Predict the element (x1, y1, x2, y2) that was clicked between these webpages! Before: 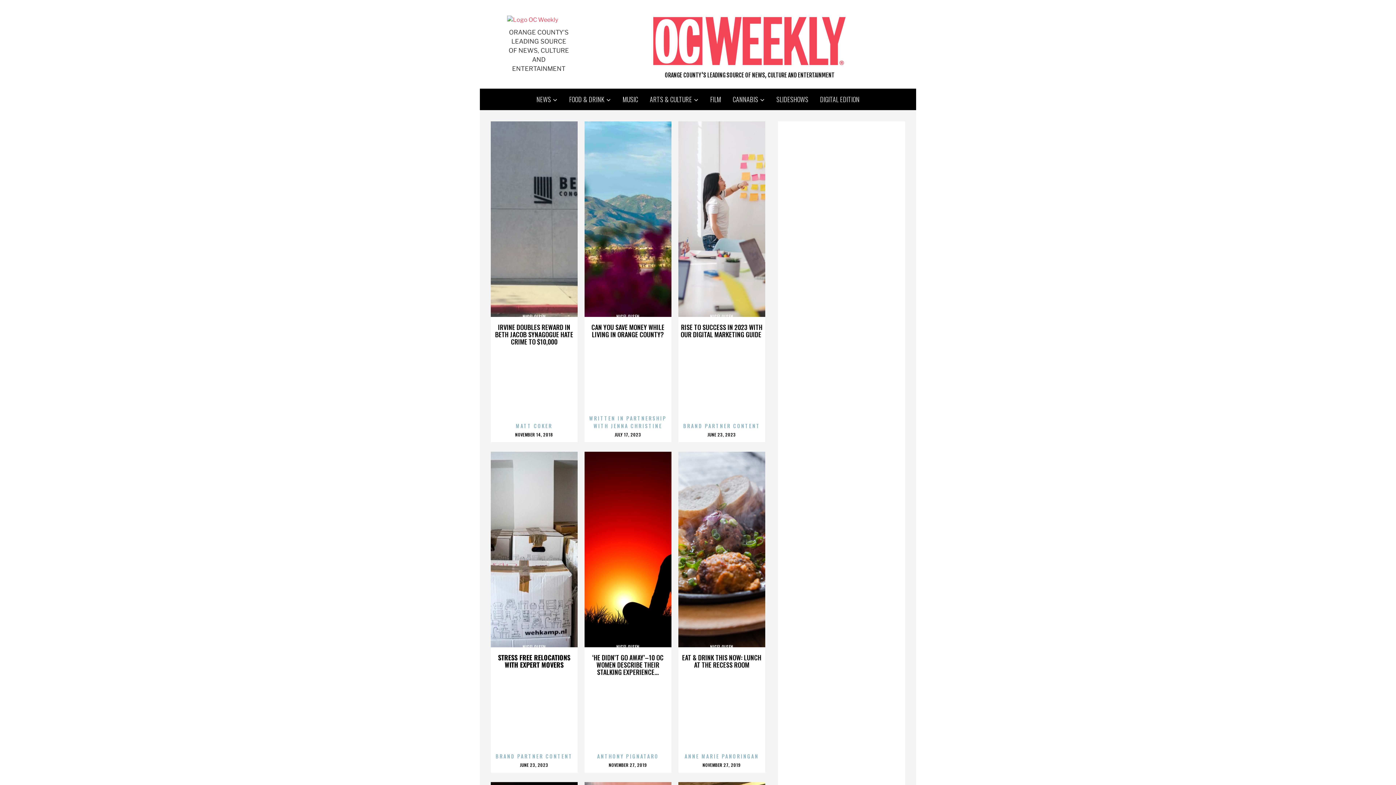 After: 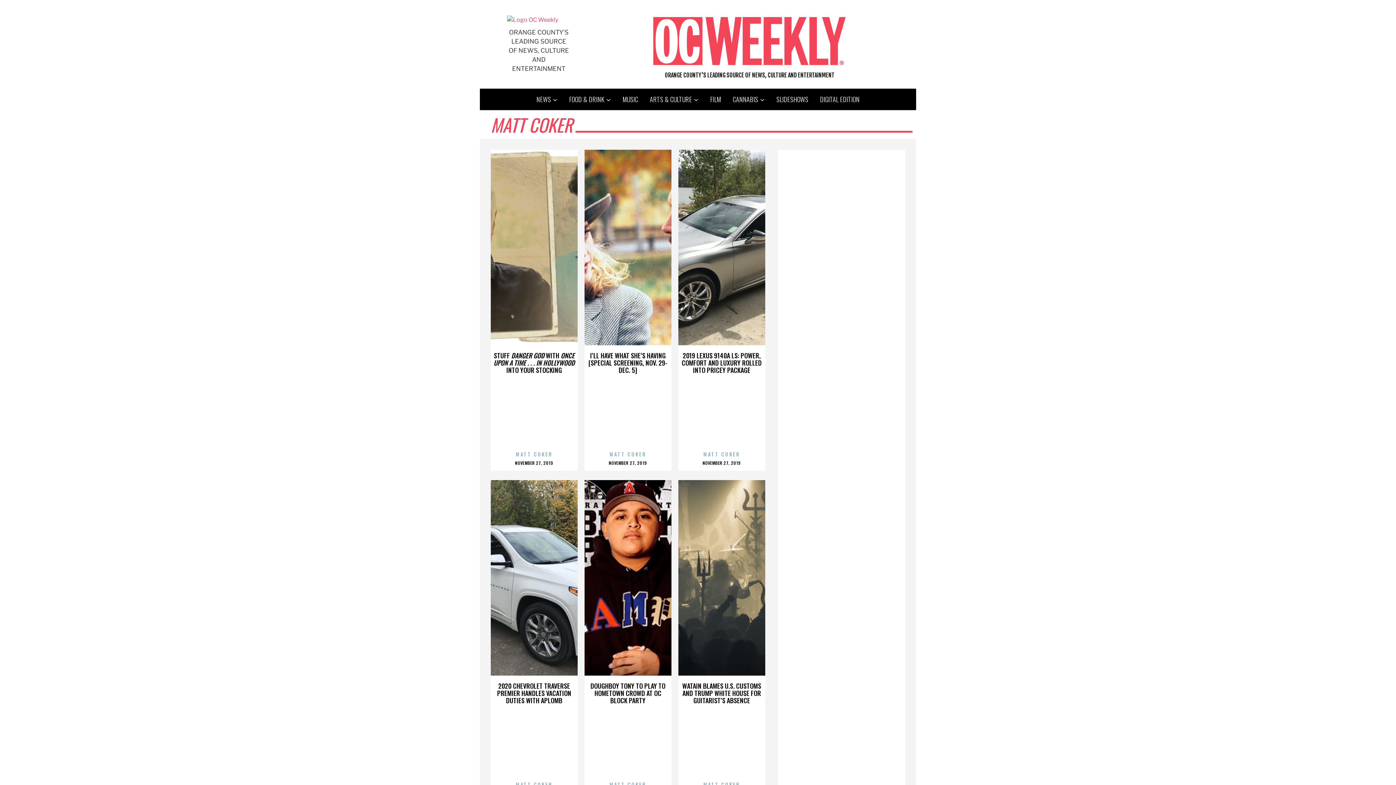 Action: label: MATT COKER bbox: (515, 422, 552, 429)